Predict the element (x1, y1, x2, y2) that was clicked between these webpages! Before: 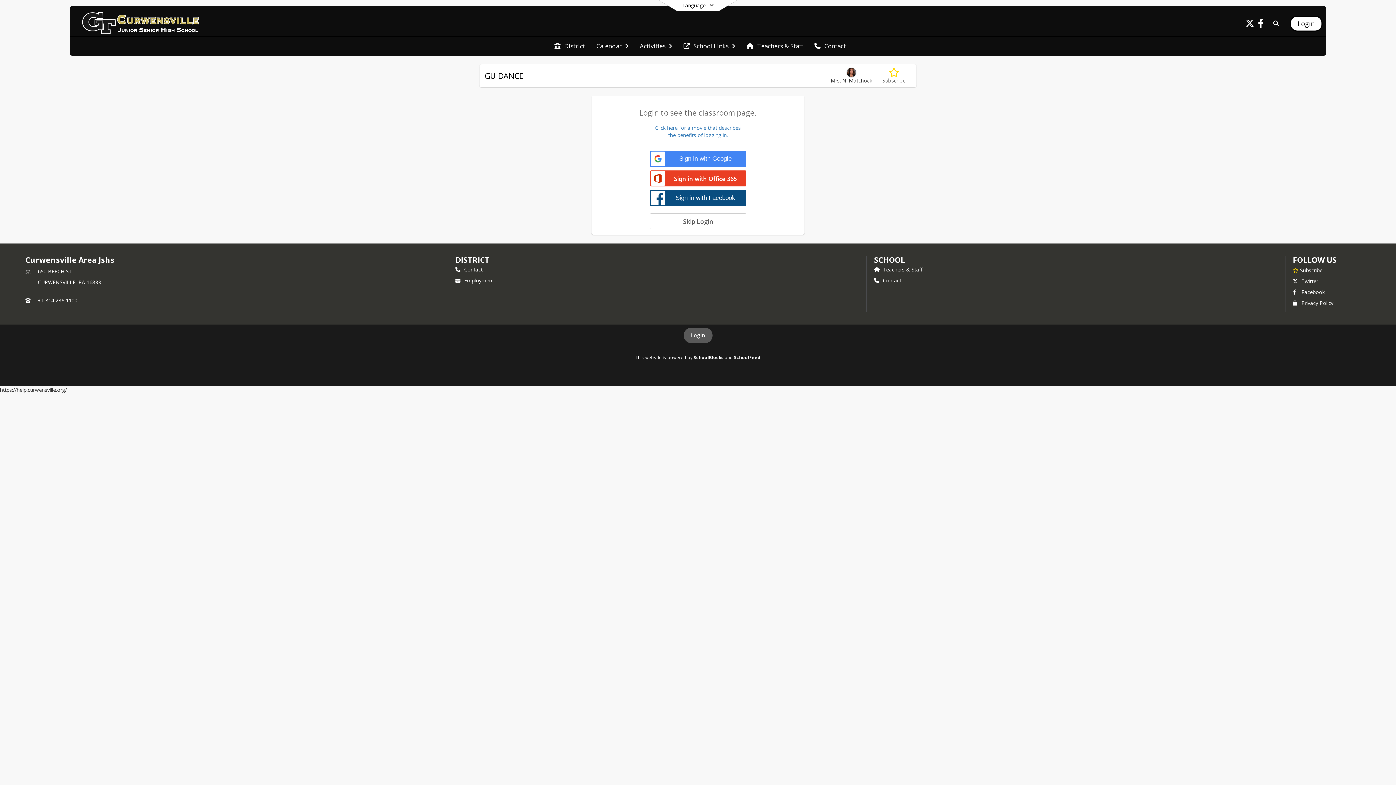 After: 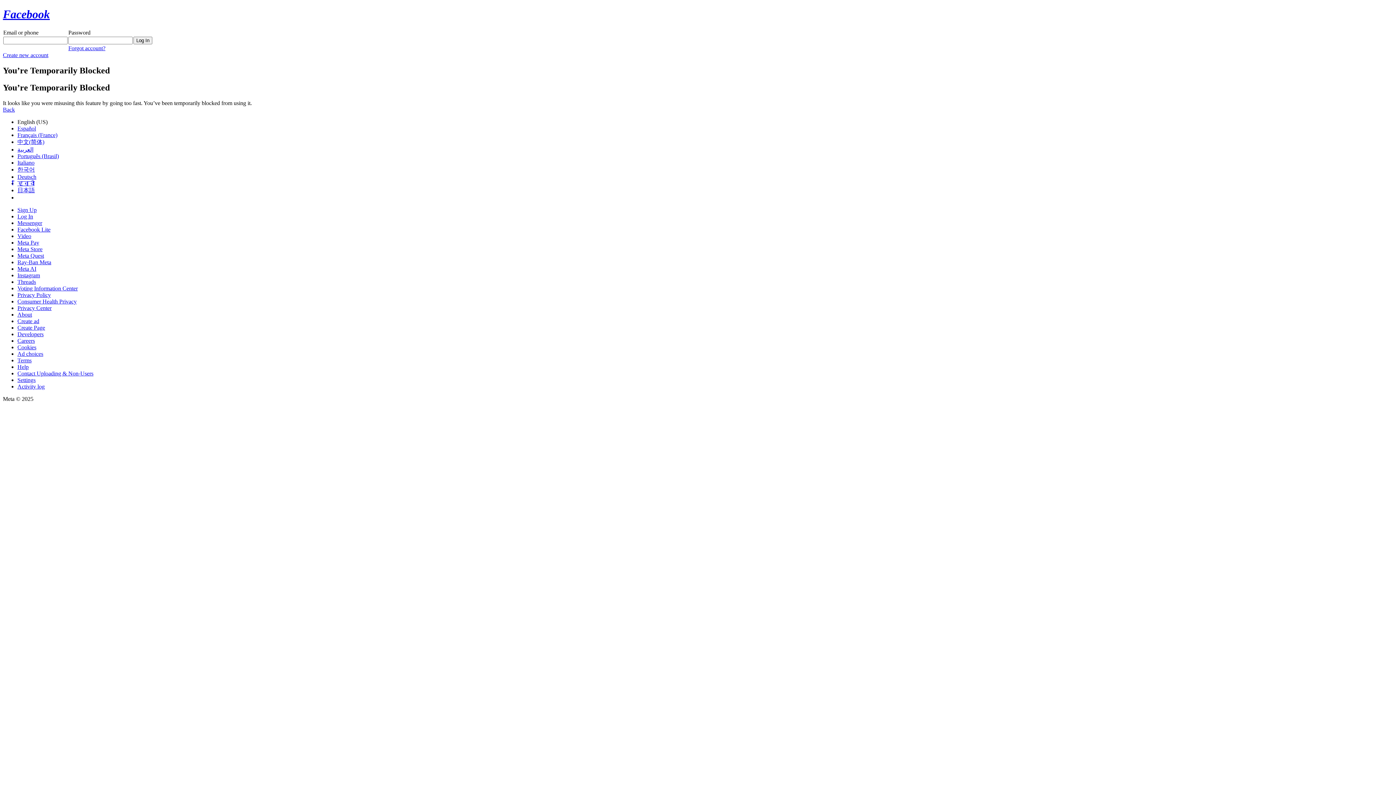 Action: bbox: (650, 194, 746, 201) label: Sign in with Facebook